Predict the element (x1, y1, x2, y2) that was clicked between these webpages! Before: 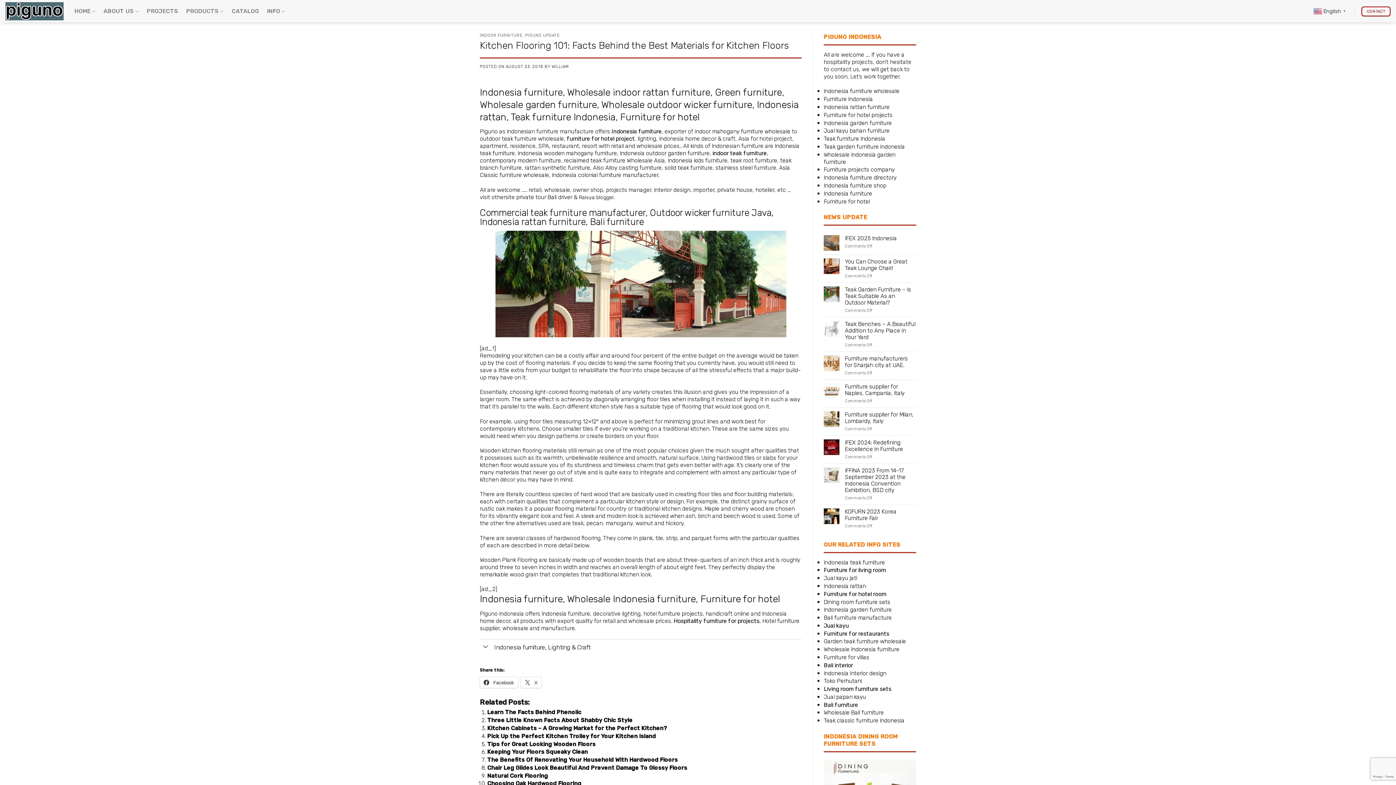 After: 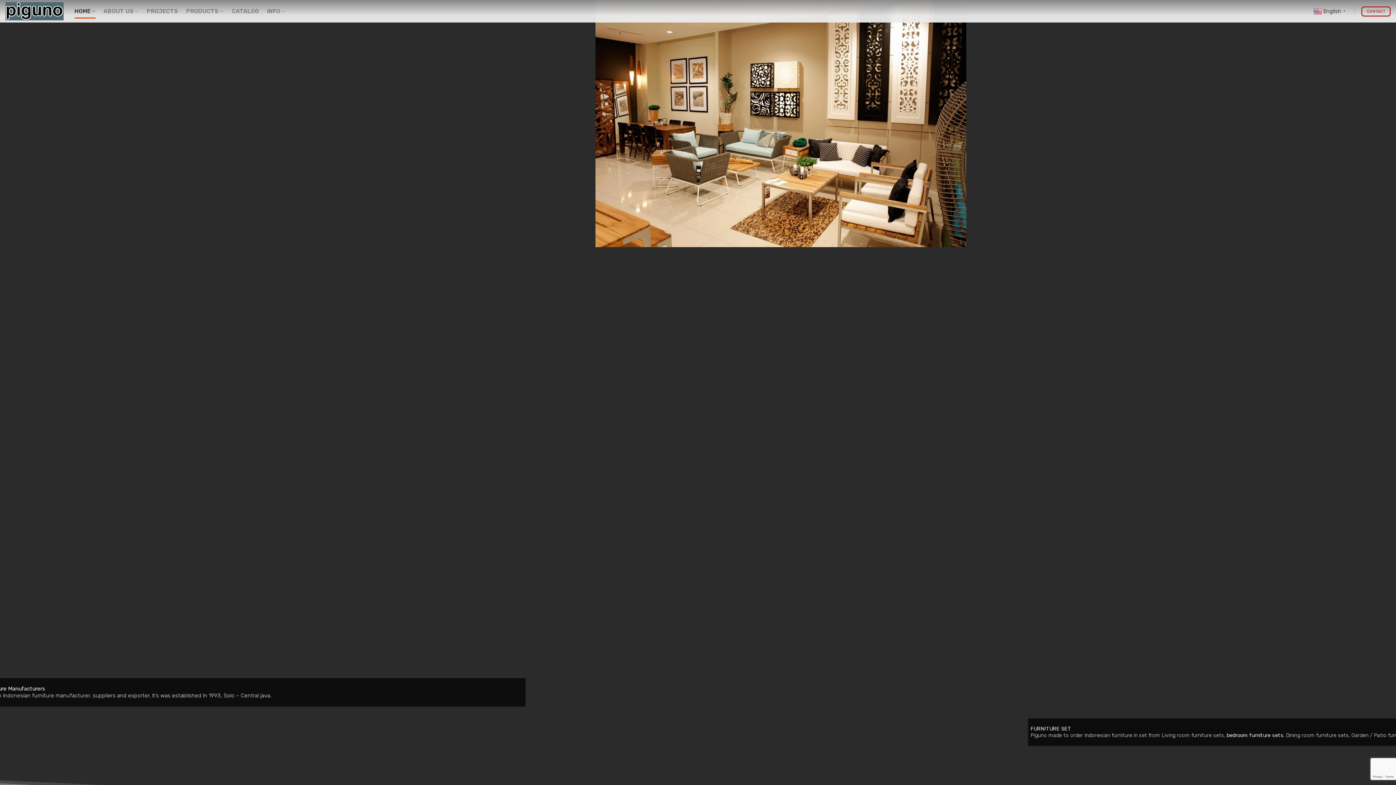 Action: label: indoor mahogany furniture wholesale bbox: (694, 128, 790, 134)